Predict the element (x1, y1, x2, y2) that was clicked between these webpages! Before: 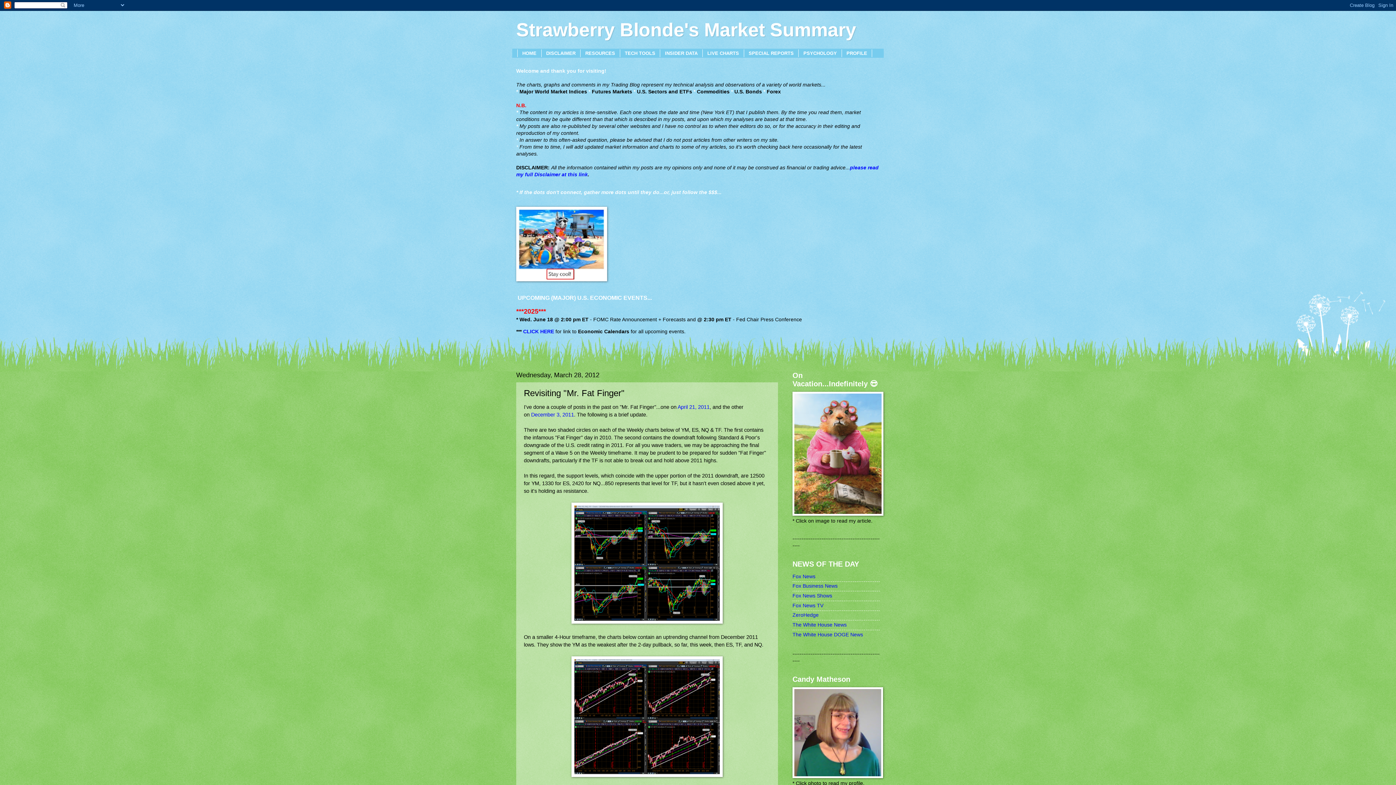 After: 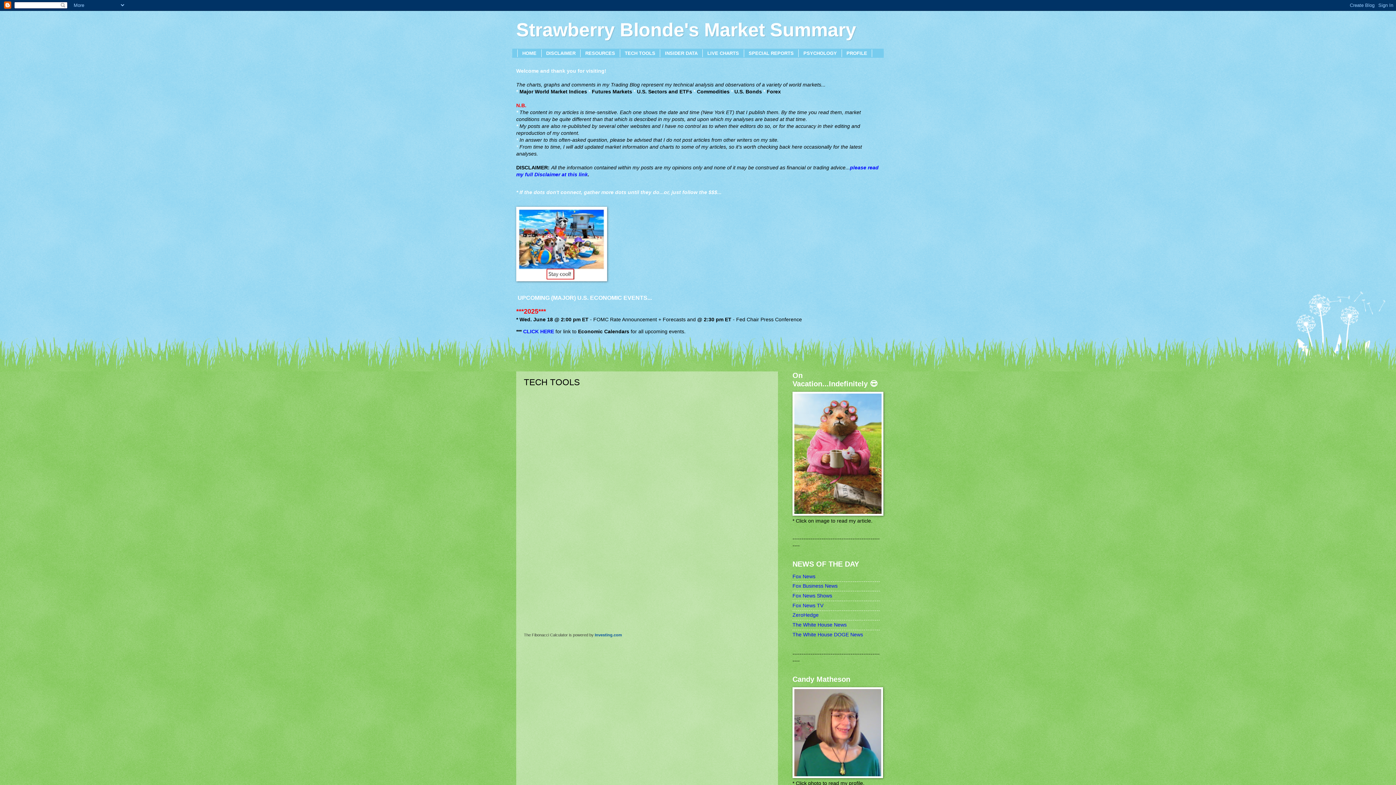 Action: label: TECH TOOLS bbox: (620, 49, 660, 57)